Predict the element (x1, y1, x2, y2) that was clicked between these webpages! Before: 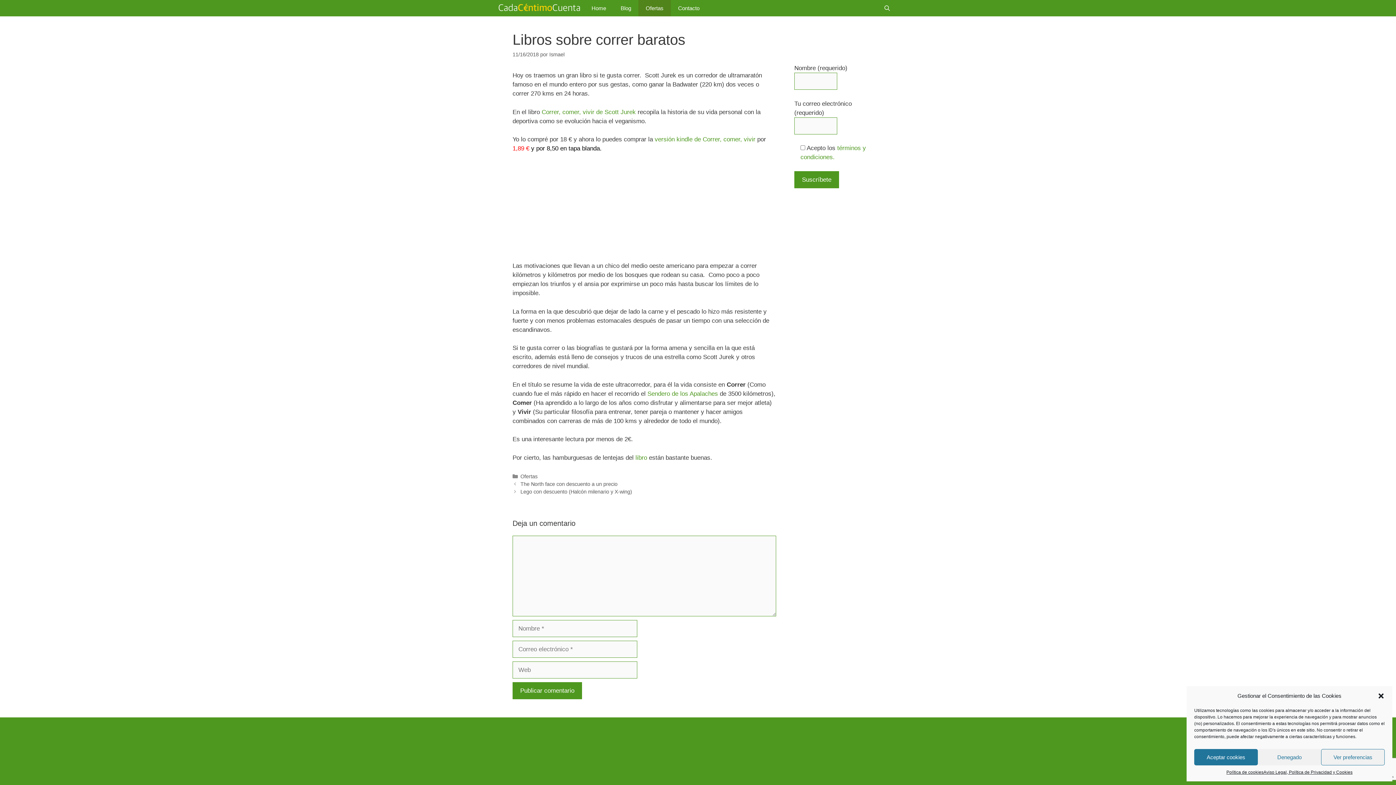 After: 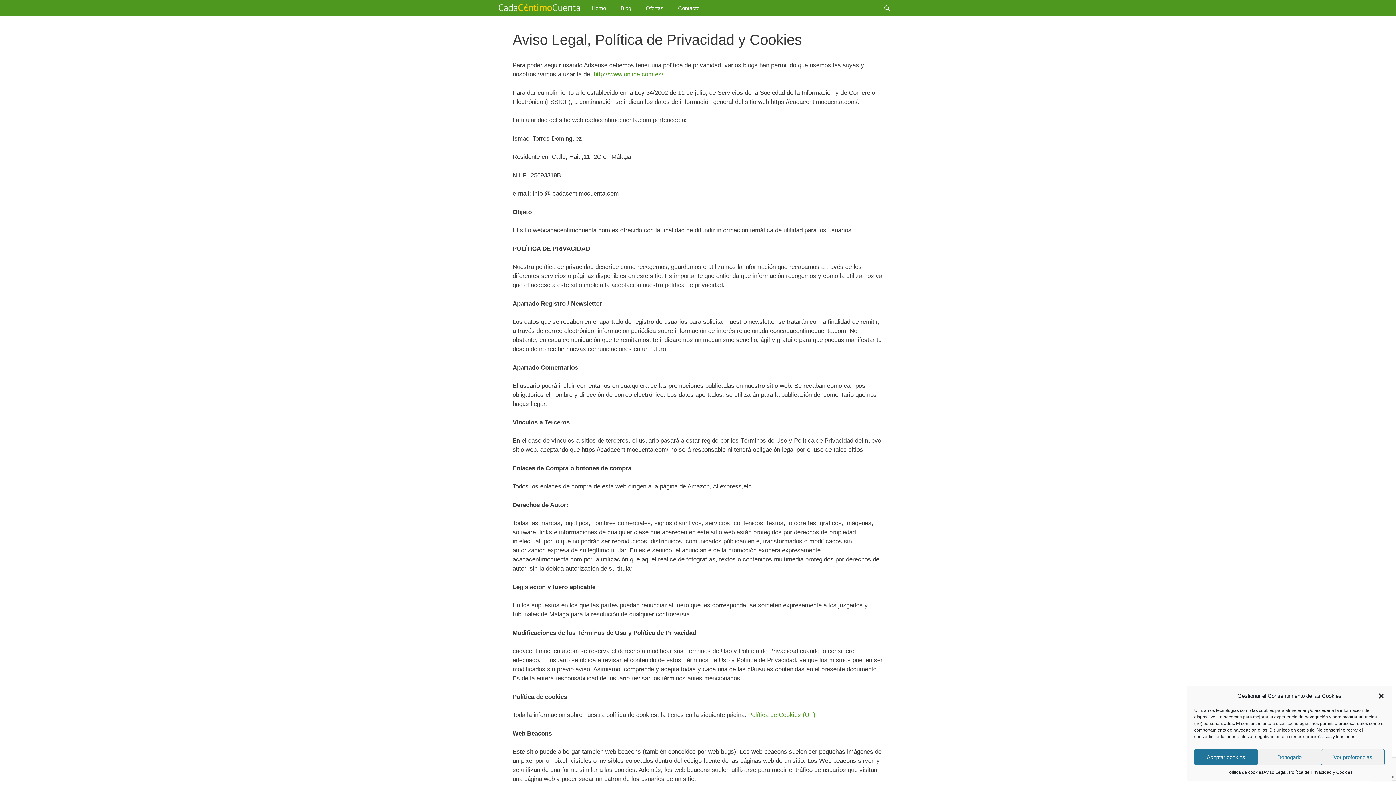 Action: label: Aviso Legal, Política de Privacidad y Cookies bbox: (1263, 769, 1352, 776)